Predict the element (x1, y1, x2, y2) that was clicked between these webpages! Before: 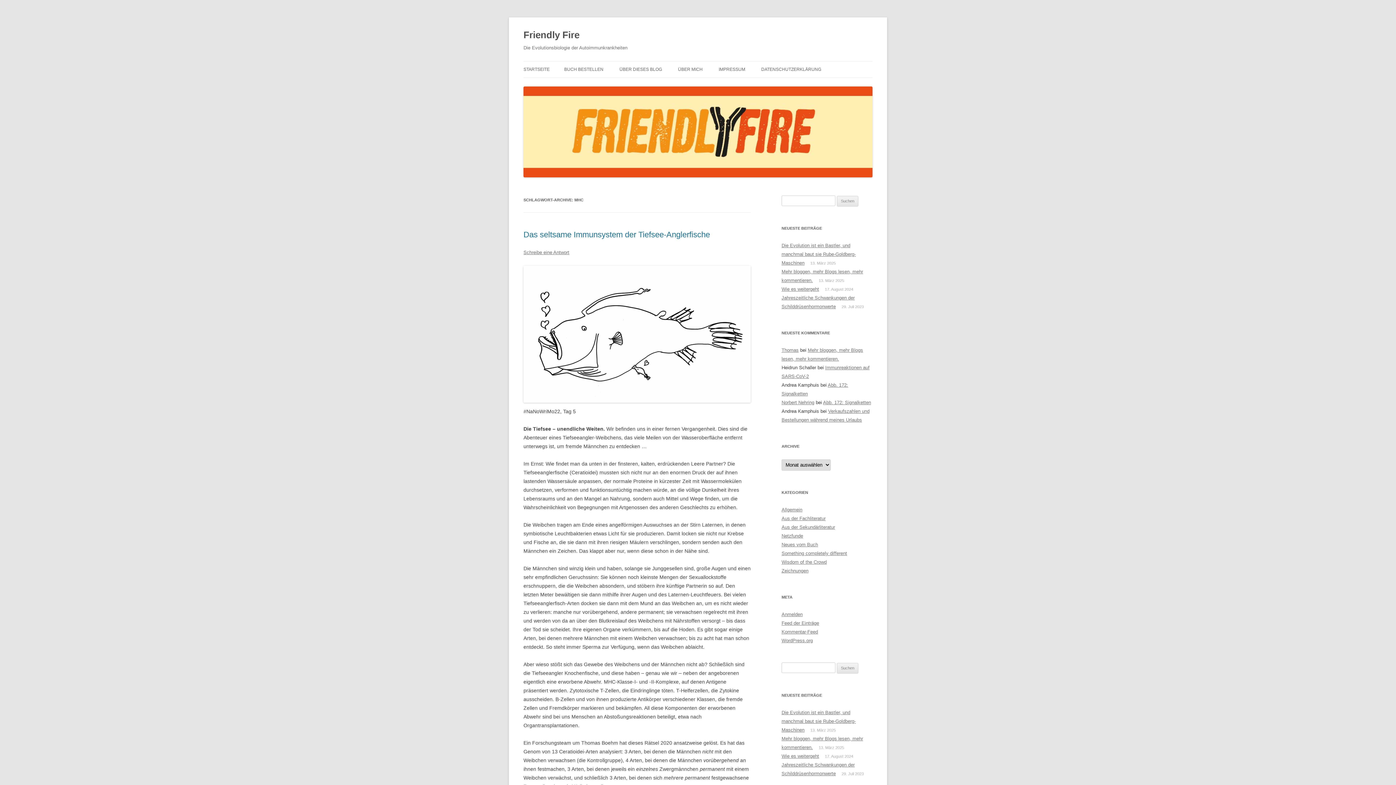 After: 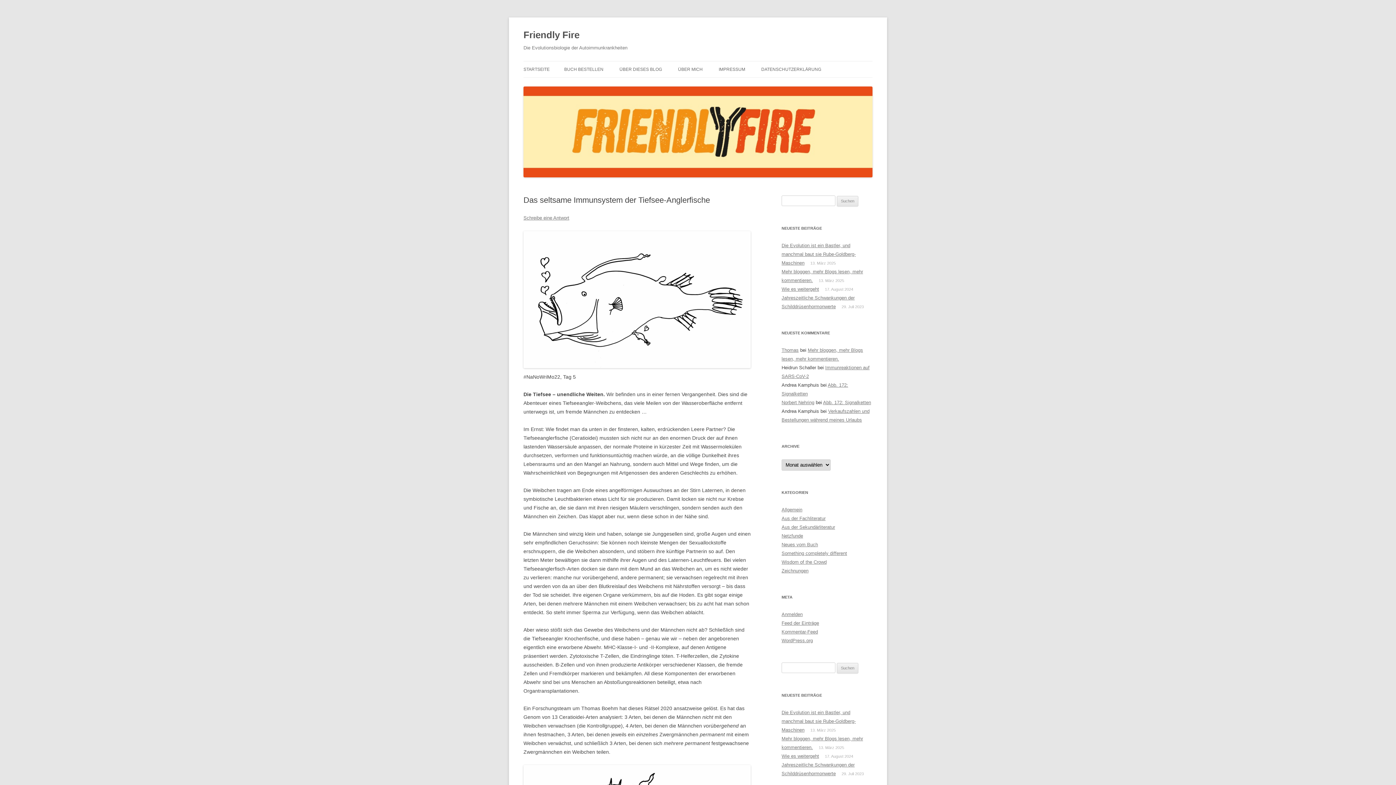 Action: bbox: (523, 230, 710, 239) label: Das seltsame Immunsystem der Tiefsee-Anglerfische